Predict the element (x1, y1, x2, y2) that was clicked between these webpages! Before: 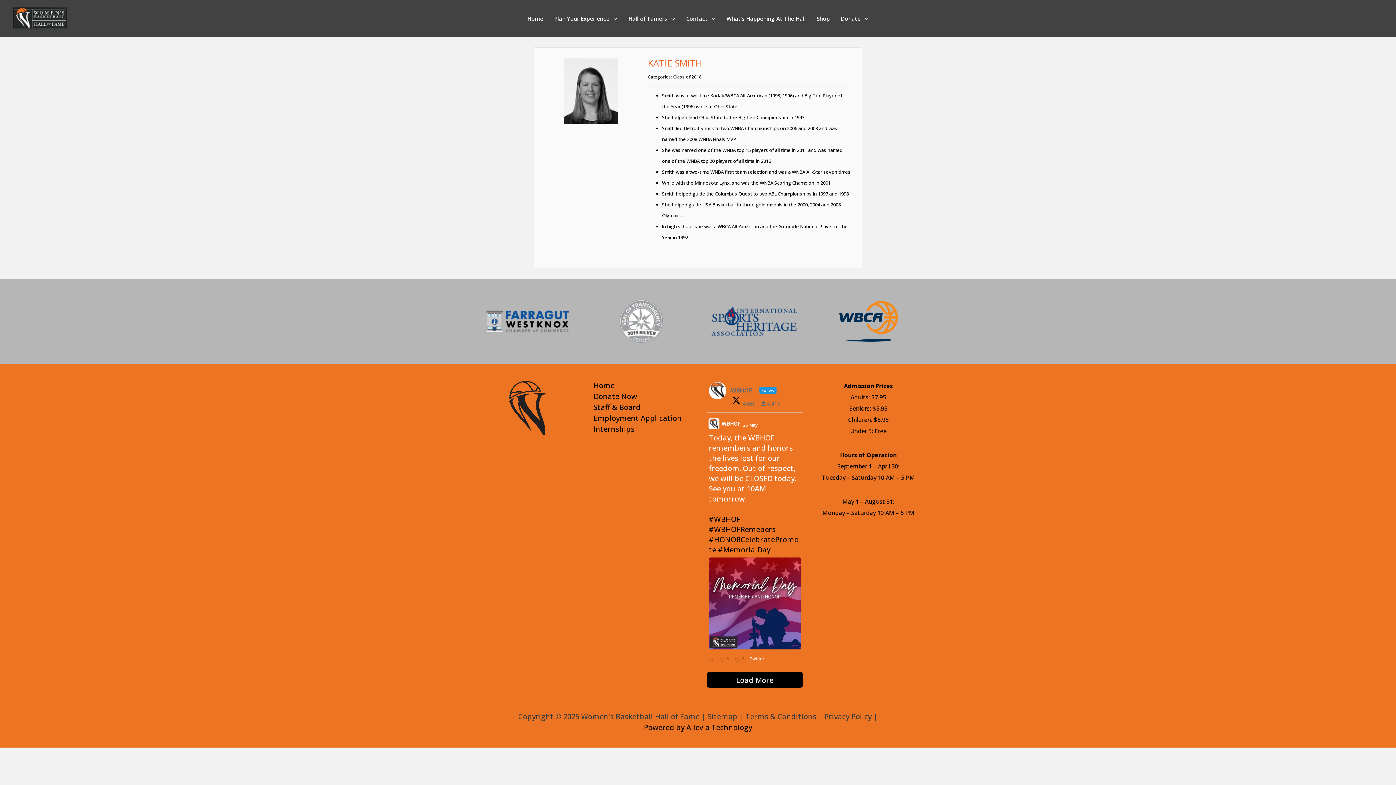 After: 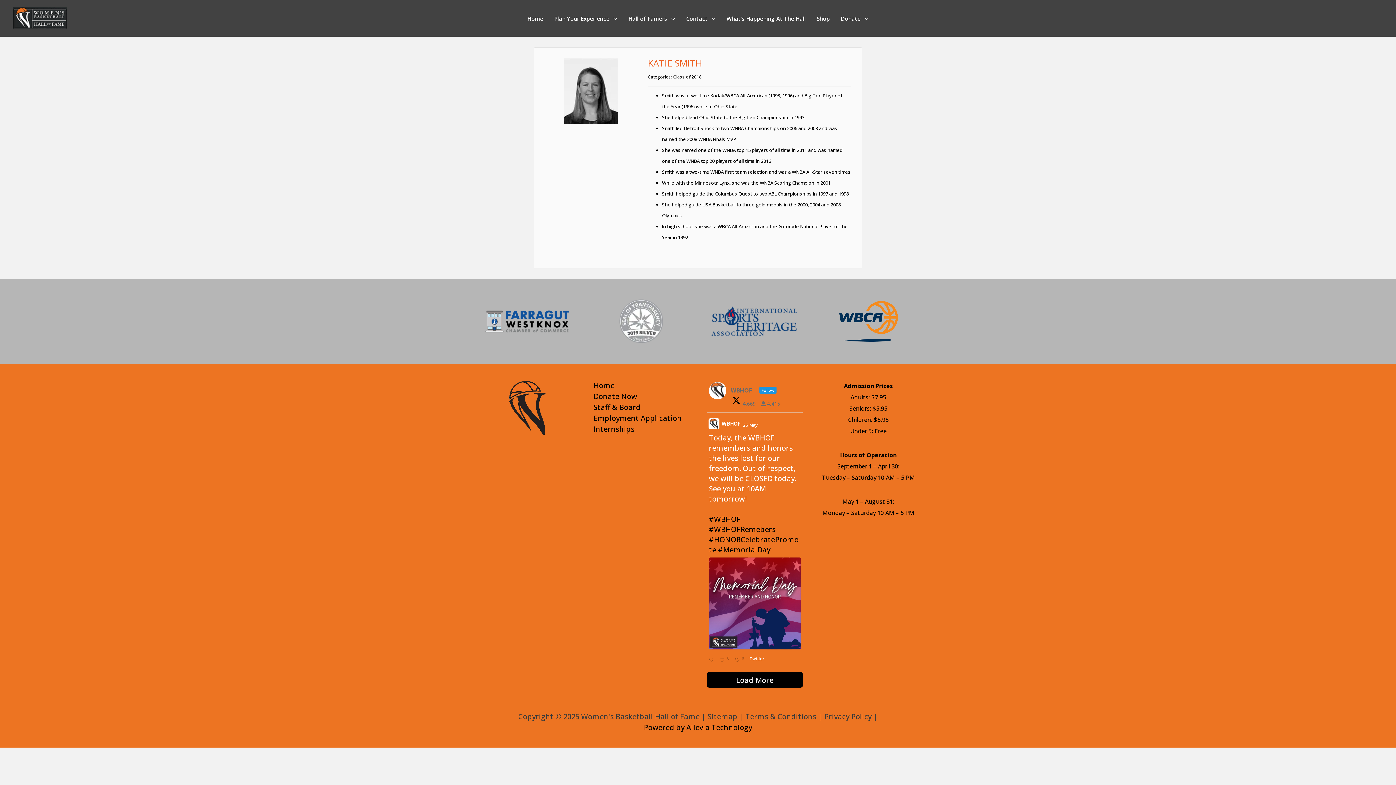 Action: bbox: (709, 514, 740, 524) label: #WBHOF